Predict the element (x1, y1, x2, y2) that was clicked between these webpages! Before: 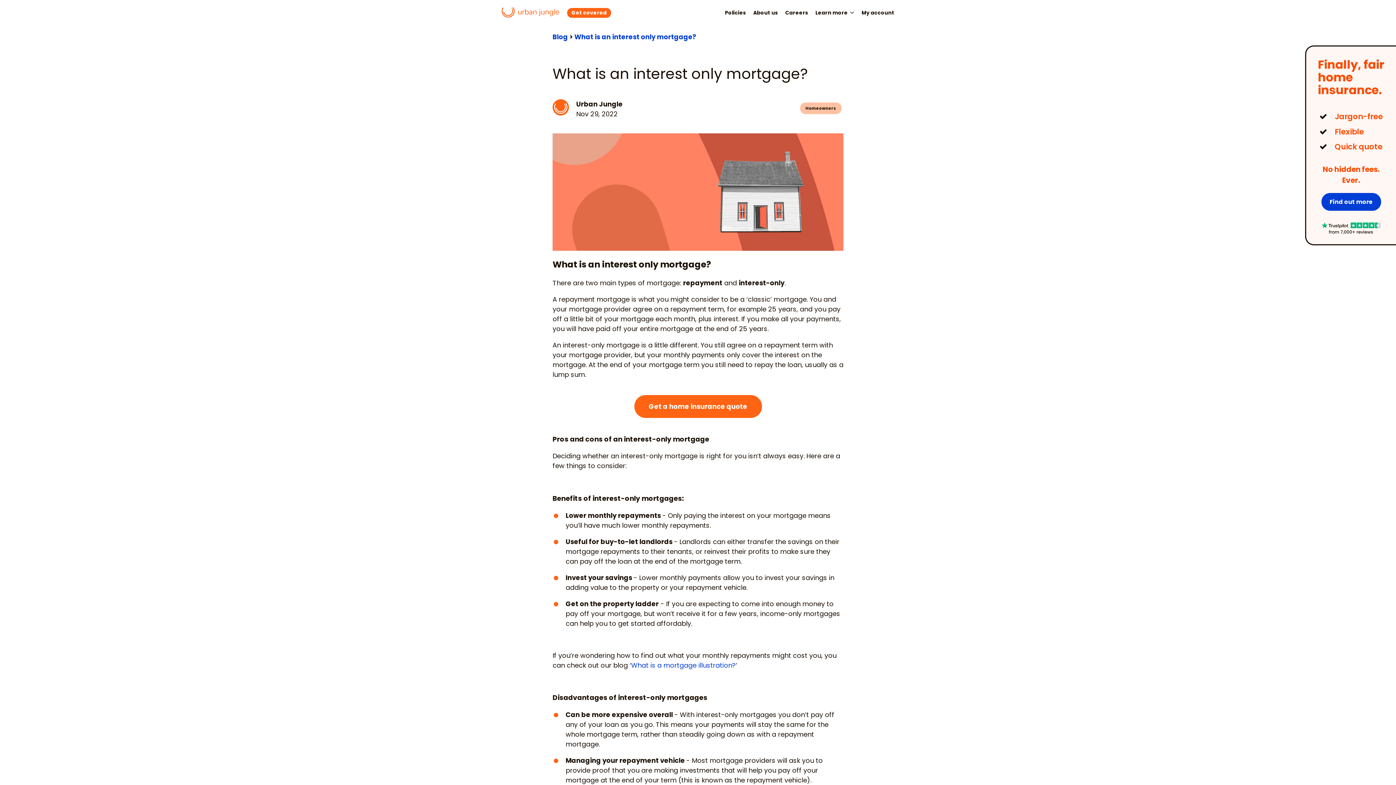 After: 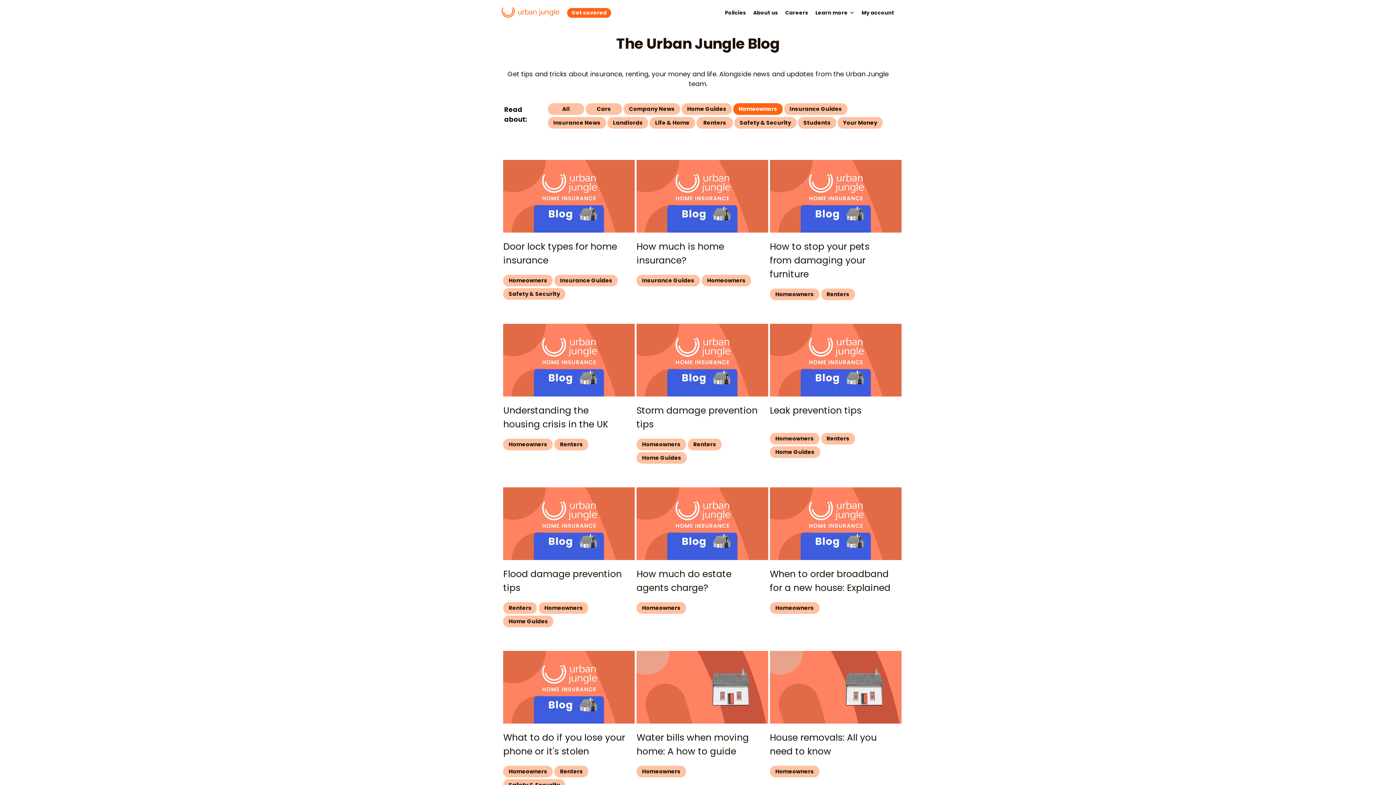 Action: bbox: (800, 102, 843, 115) label: Homeowners